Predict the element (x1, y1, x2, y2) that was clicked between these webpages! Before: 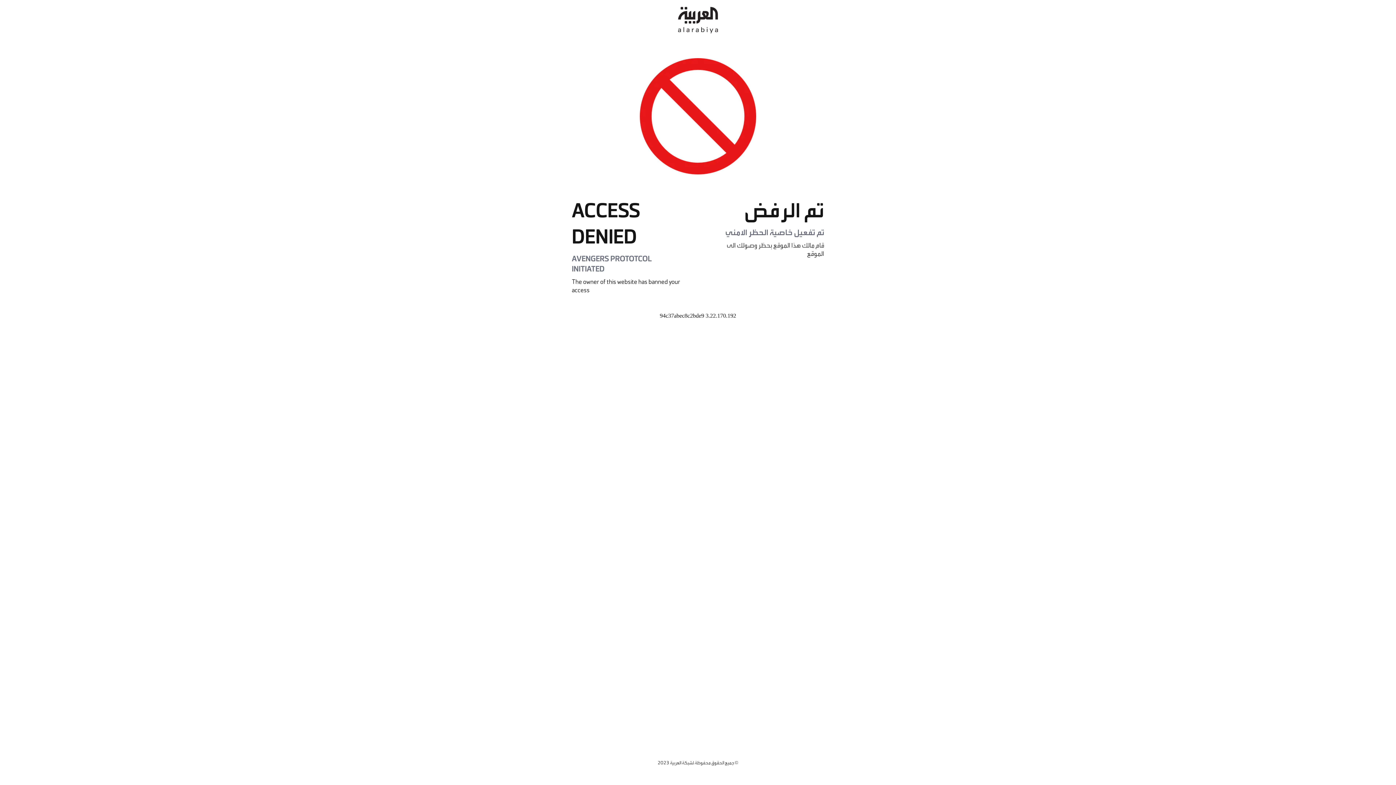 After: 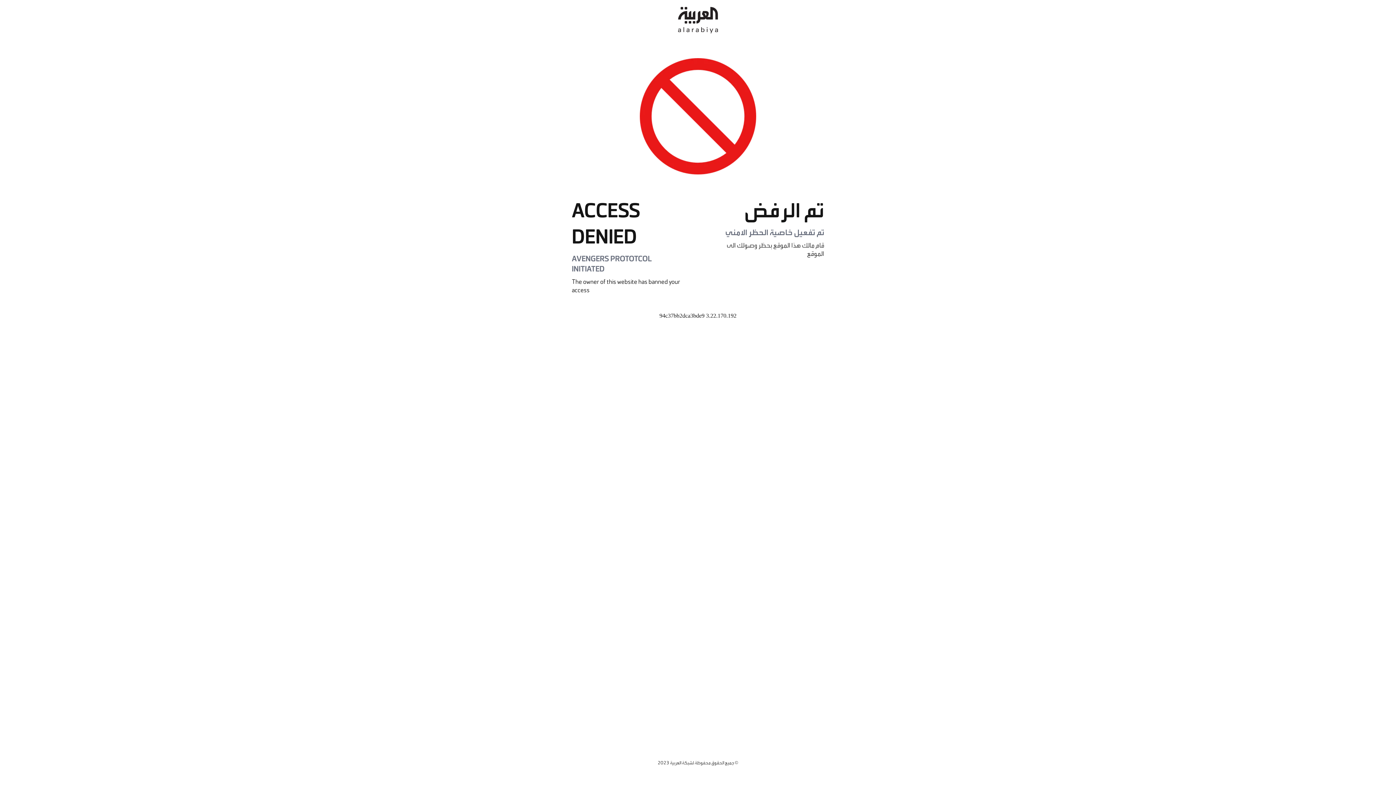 Action: bbox: (678, 0, 718, 40)